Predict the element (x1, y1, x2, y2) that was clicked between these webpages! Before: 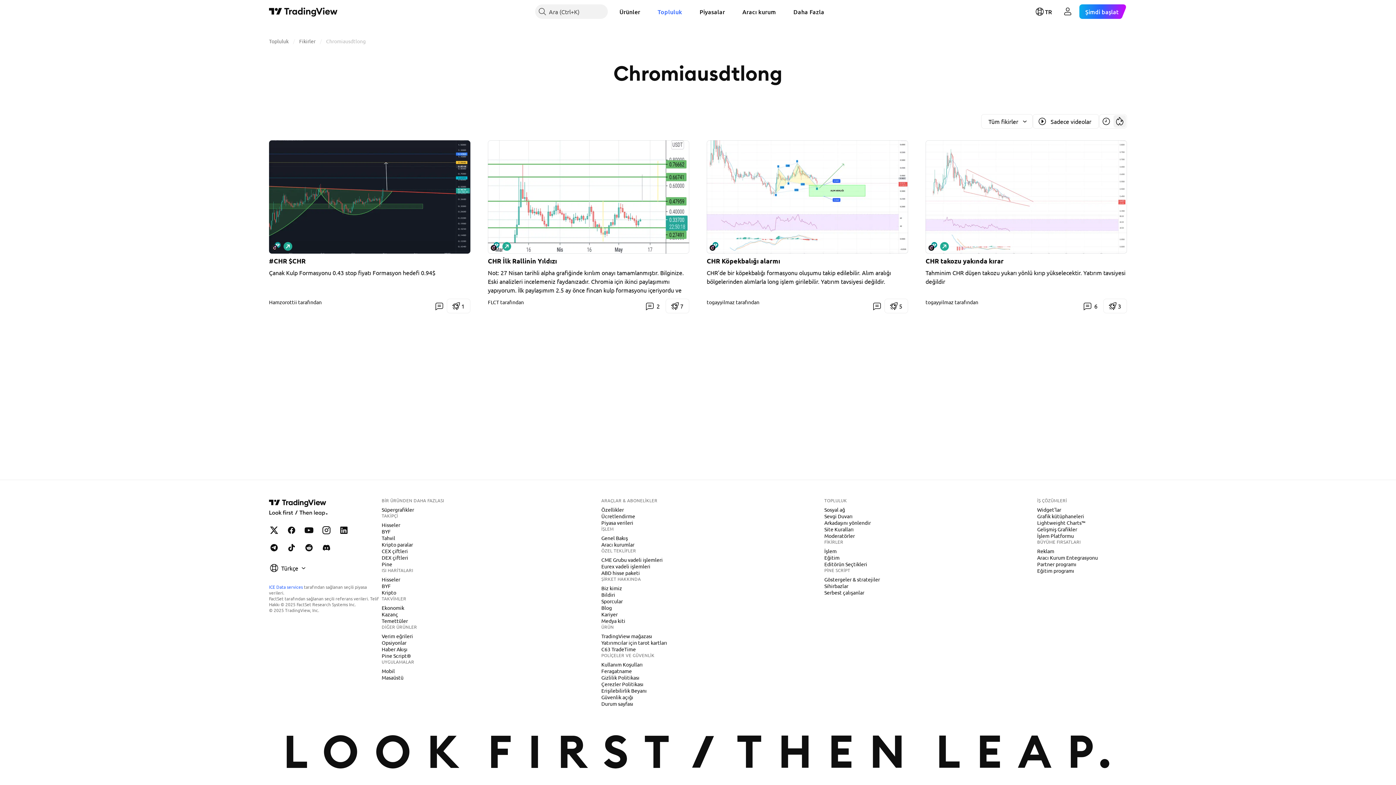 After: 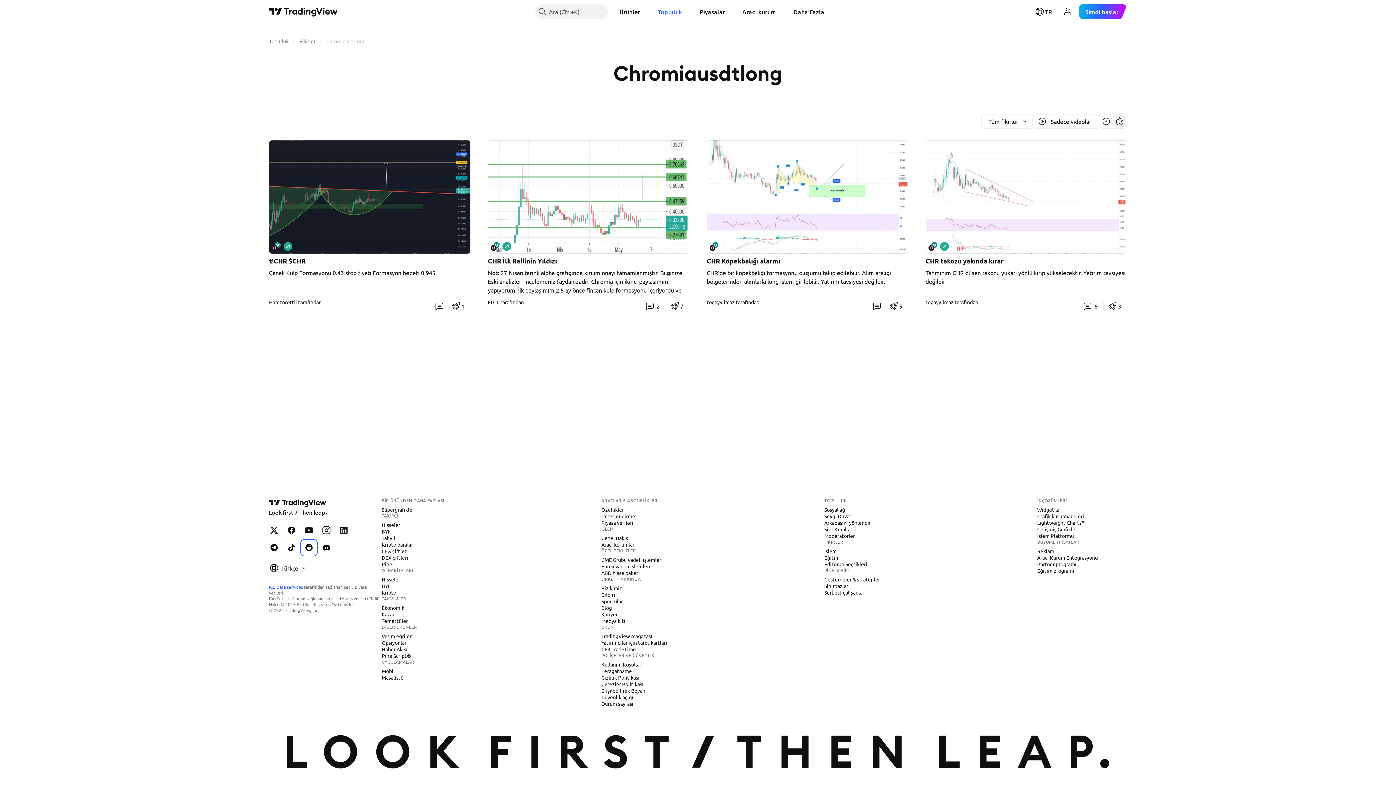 Action: label: TradingView Reddit bbox: (301, 540, 316, 555)